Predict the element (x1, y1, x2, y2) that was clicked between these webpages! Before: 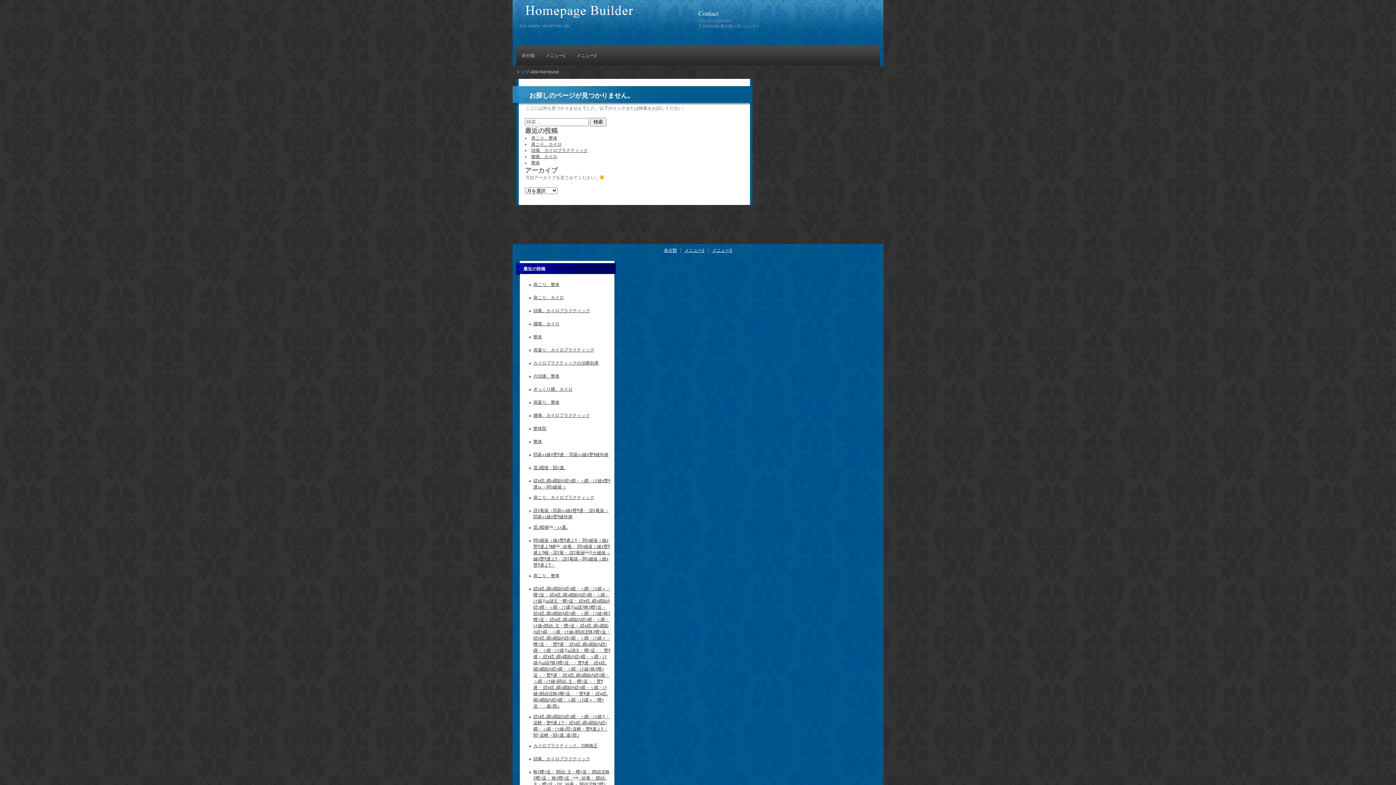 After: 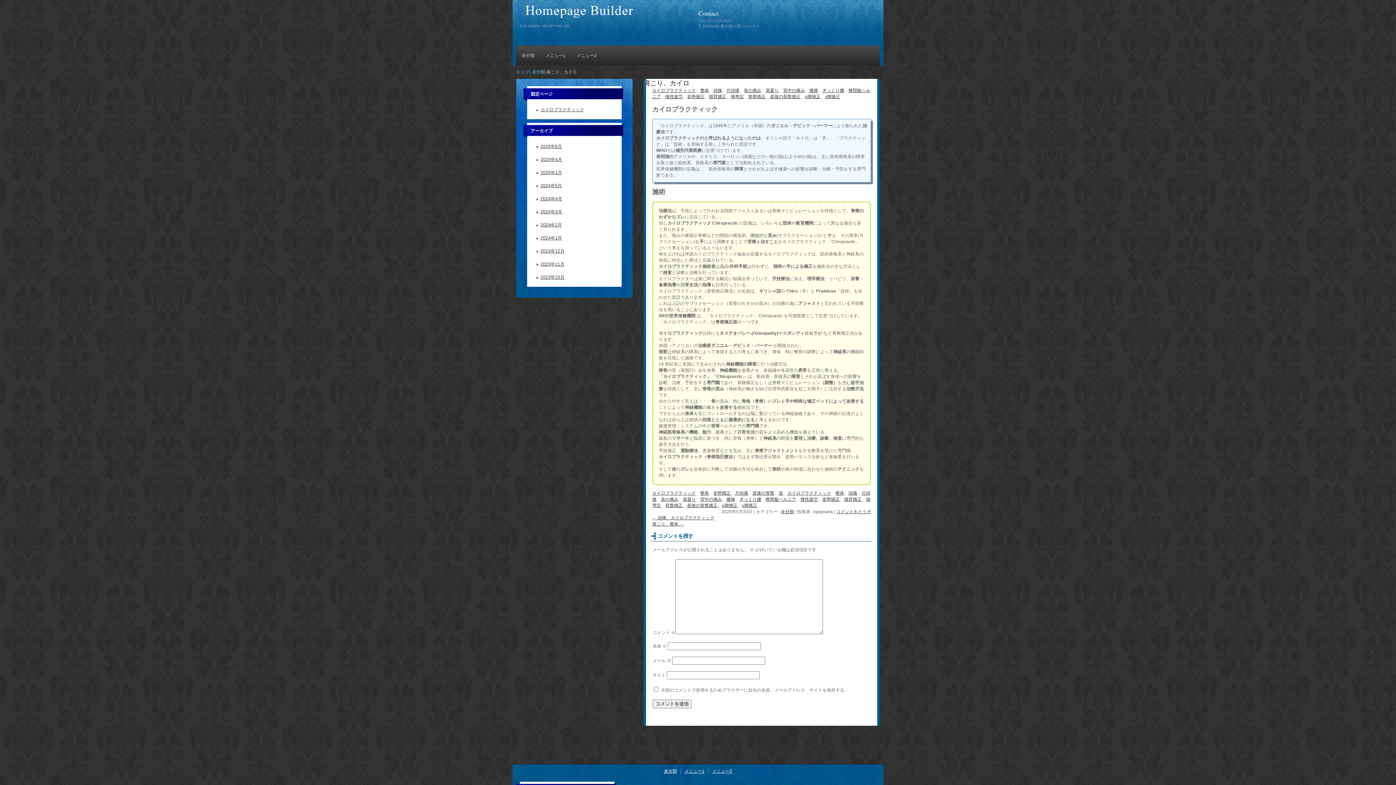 Action: label: 肩こり、カイロ bbox: (531, 141, 561, 146)